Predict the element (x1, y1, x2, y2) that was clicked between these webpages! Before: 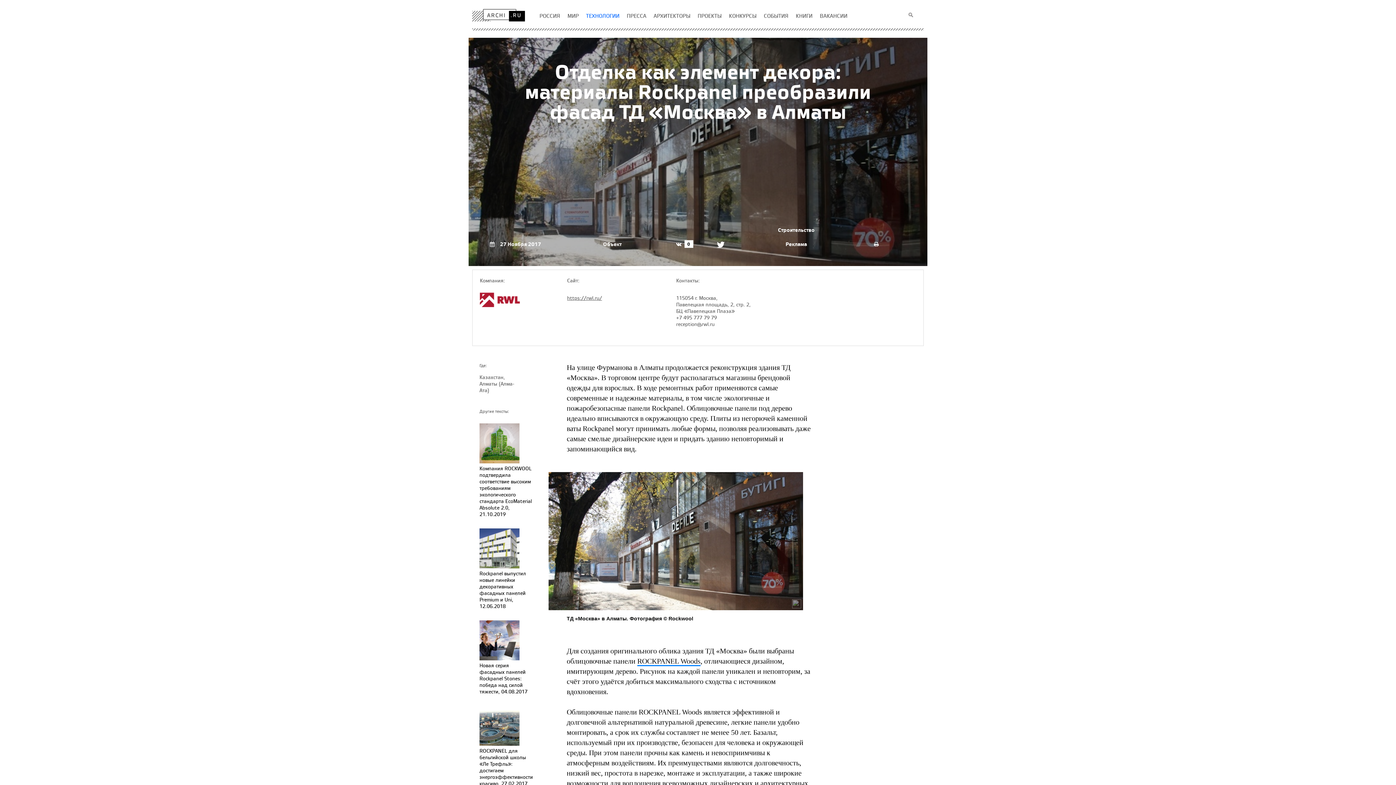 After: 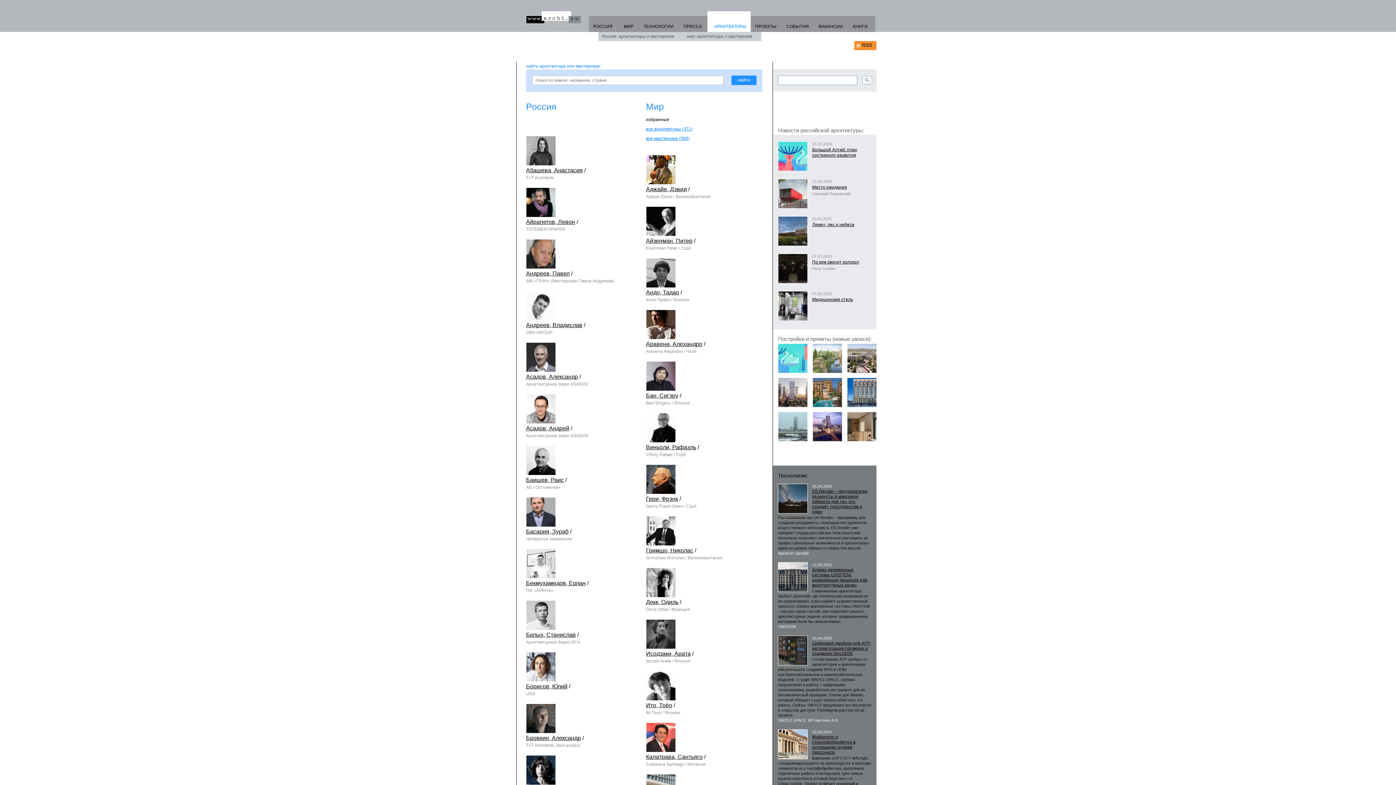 Action: bbox: (650, 10, 694, 21) label: АРХИТЕКТОРЫ